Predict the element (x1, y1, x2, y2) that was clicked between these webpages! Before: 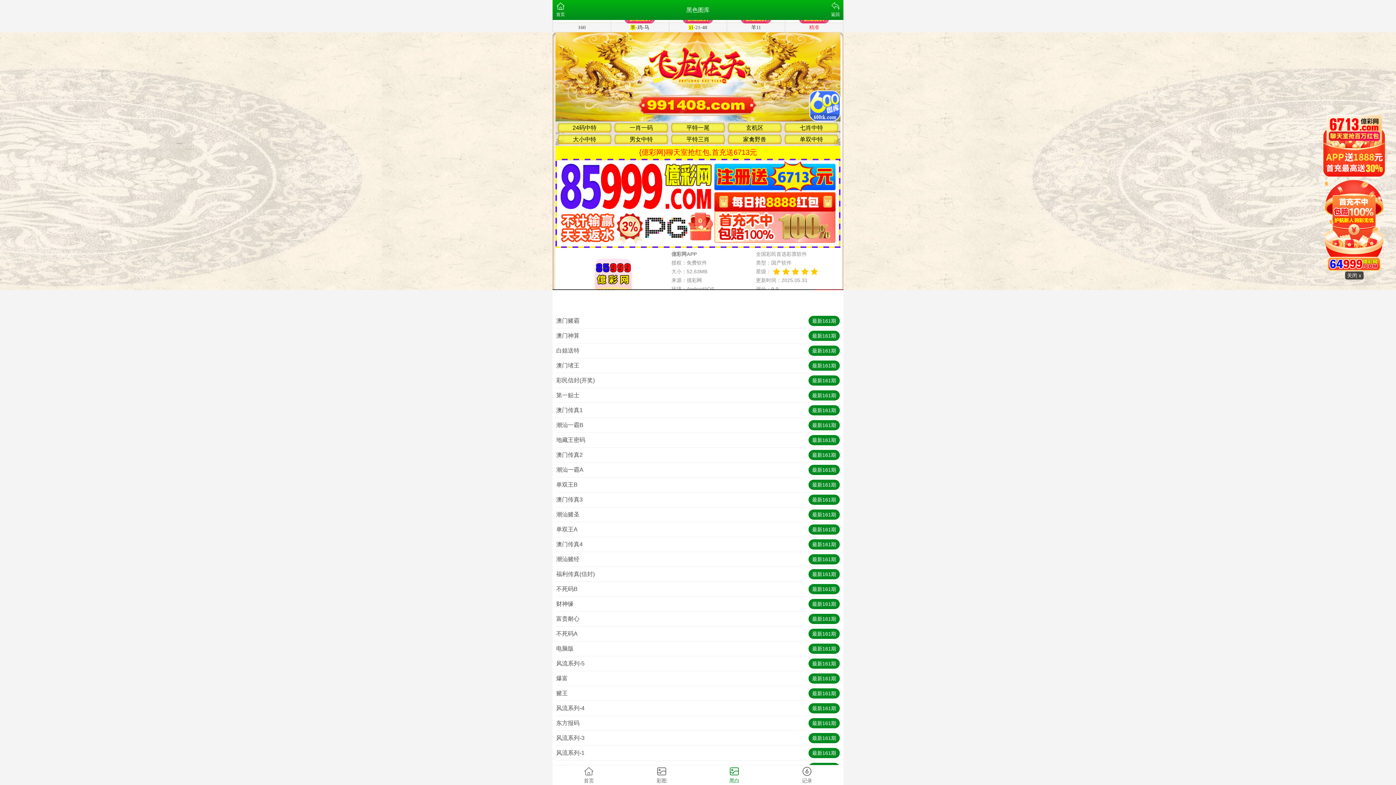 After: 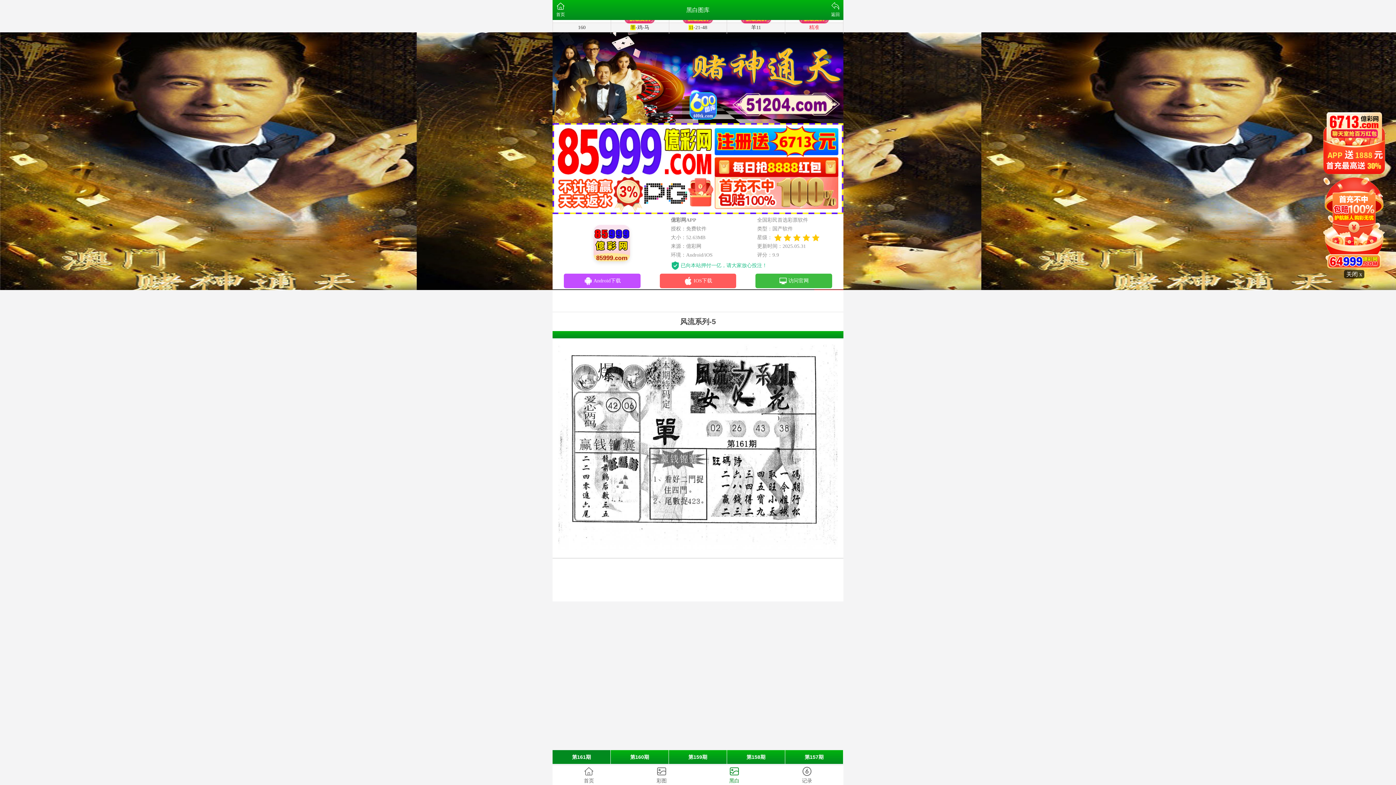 Action: label: 风流系列-5
最新161期 bbox: (556, 656, 840, 671)